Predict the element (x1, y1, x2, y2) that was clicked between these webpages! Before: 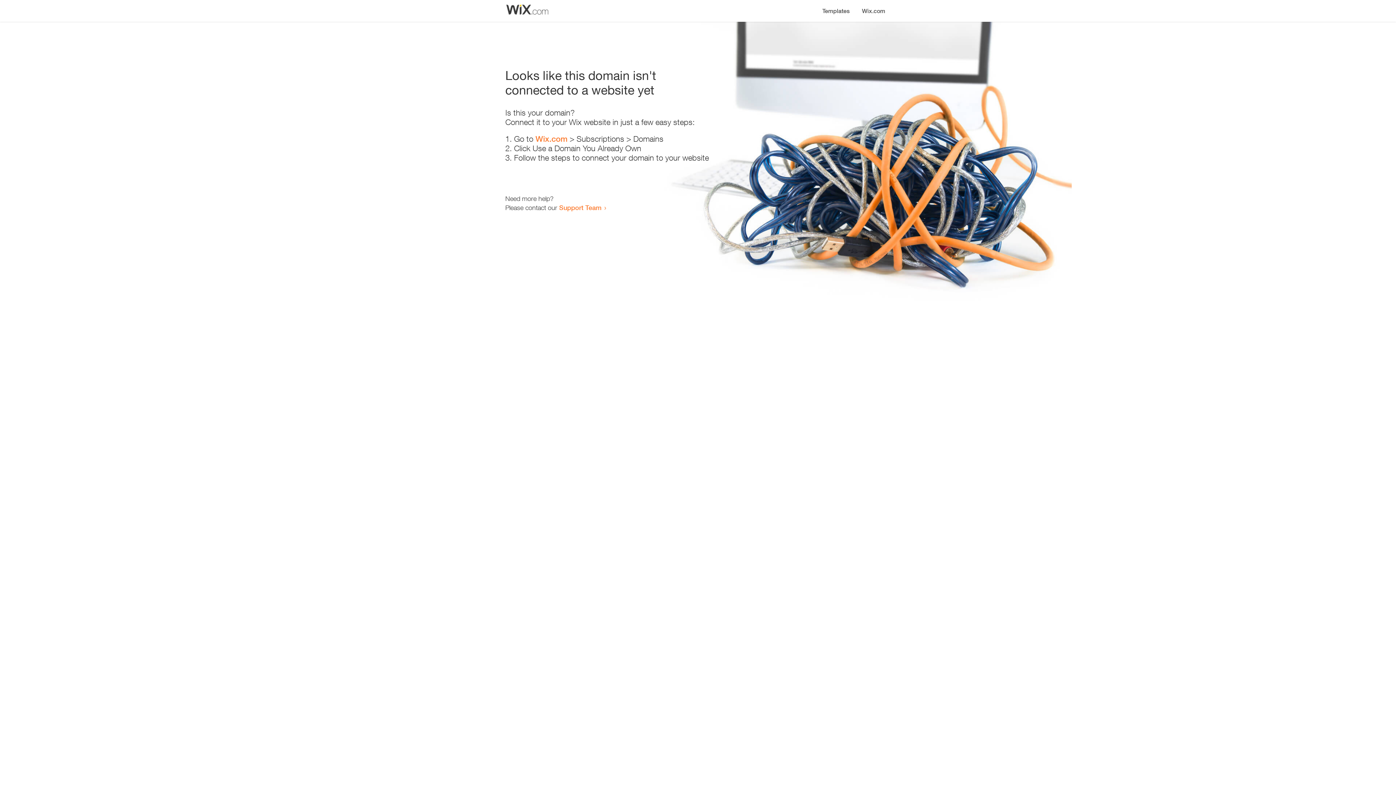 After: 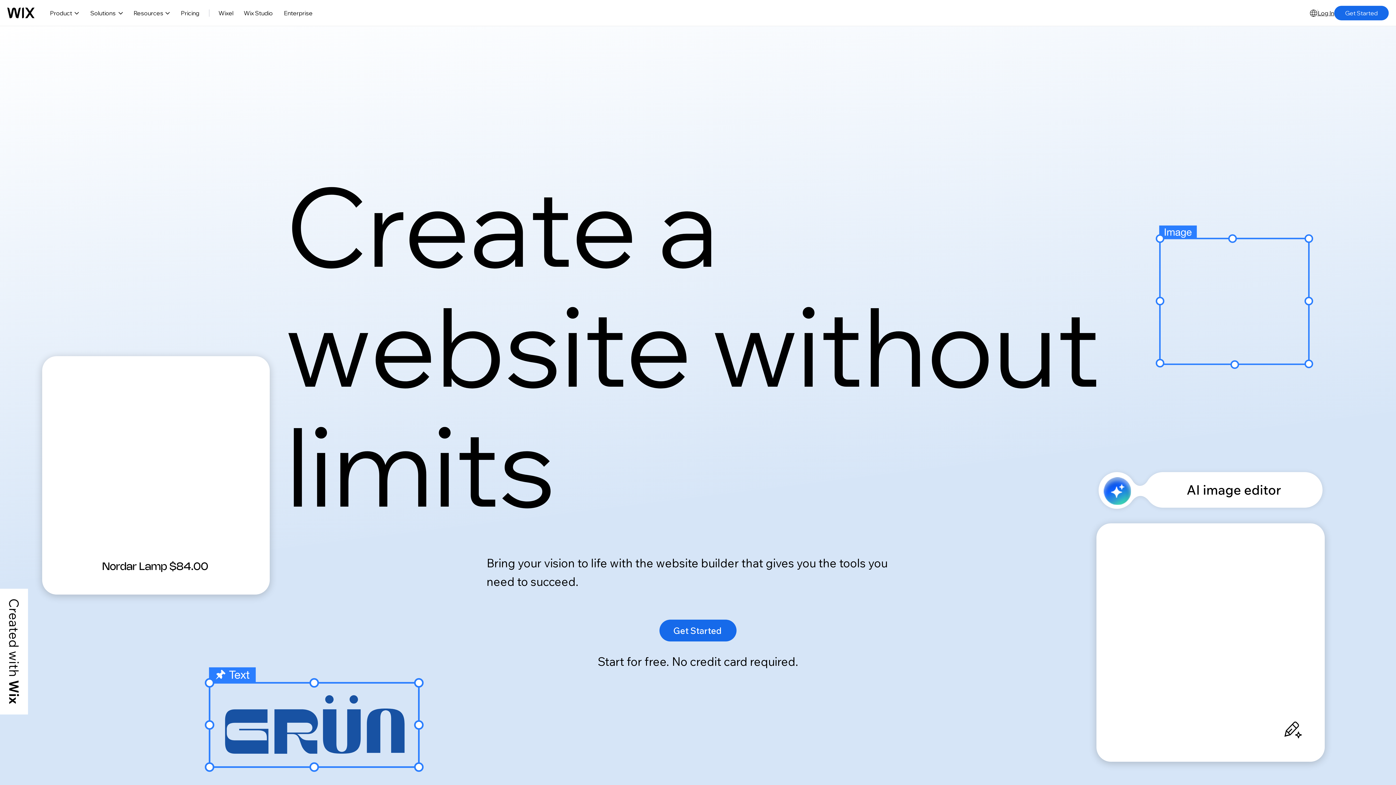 Action: label: Wix.com bbox: (535, 134, 567, 143)